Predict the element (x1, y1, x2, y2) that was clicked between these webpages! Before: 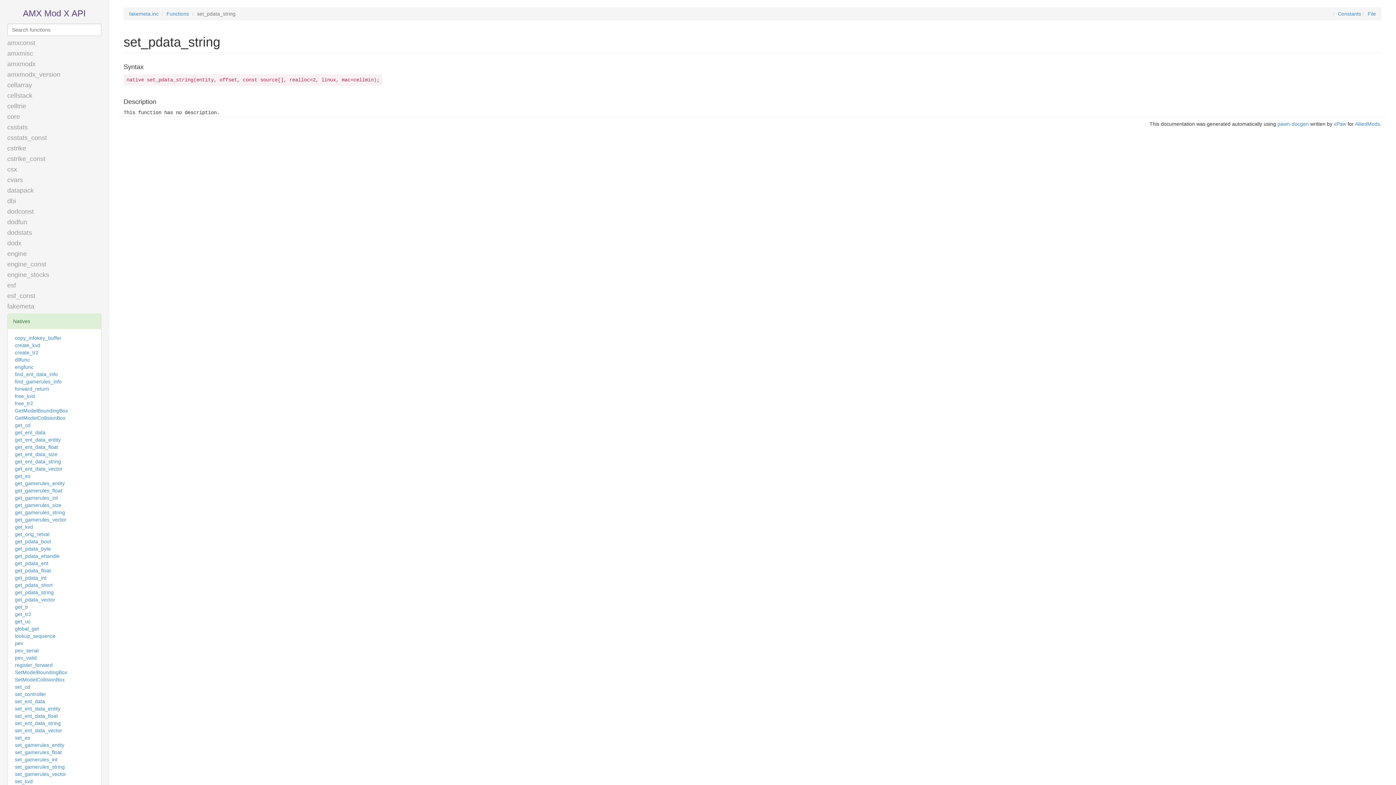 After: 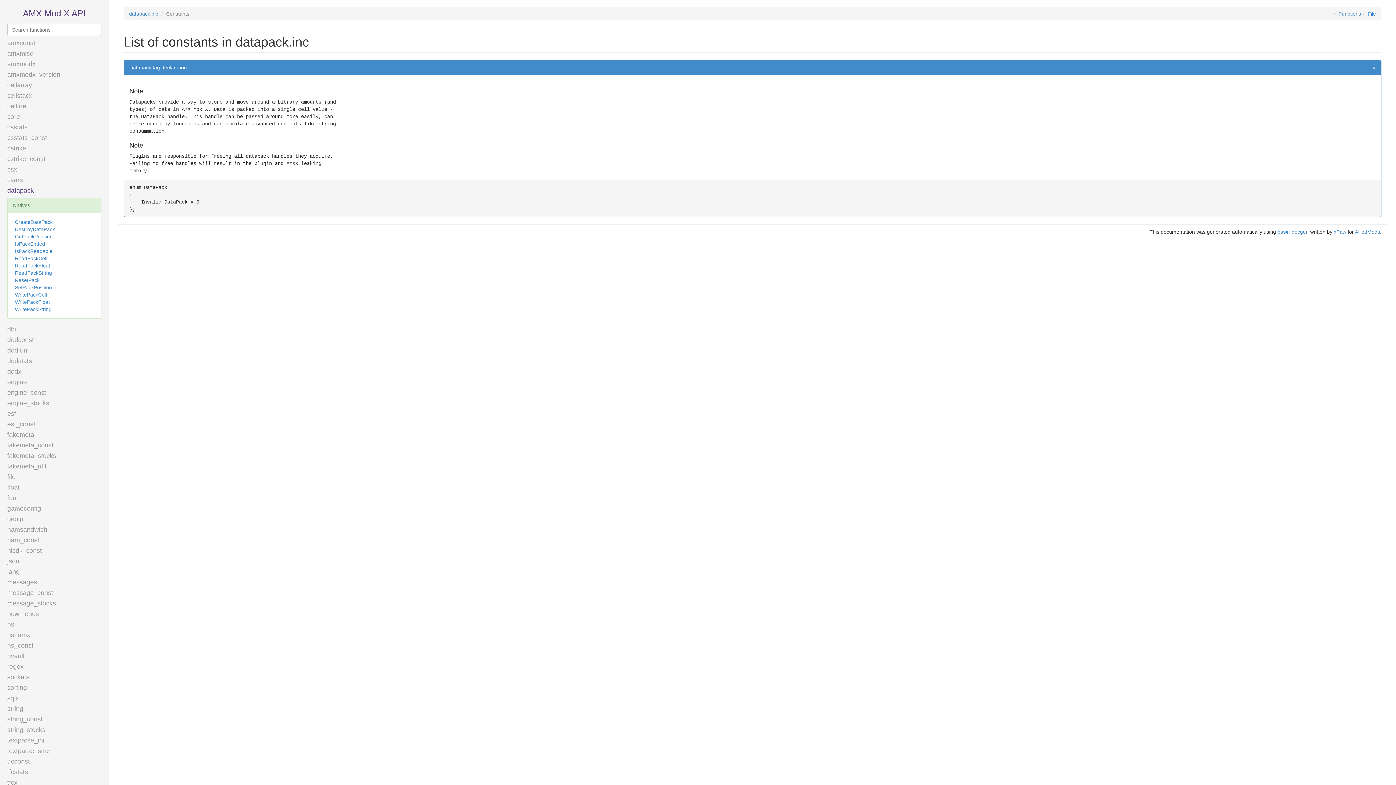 Action: bbox: (7, 186, 33, 194) label: datapack